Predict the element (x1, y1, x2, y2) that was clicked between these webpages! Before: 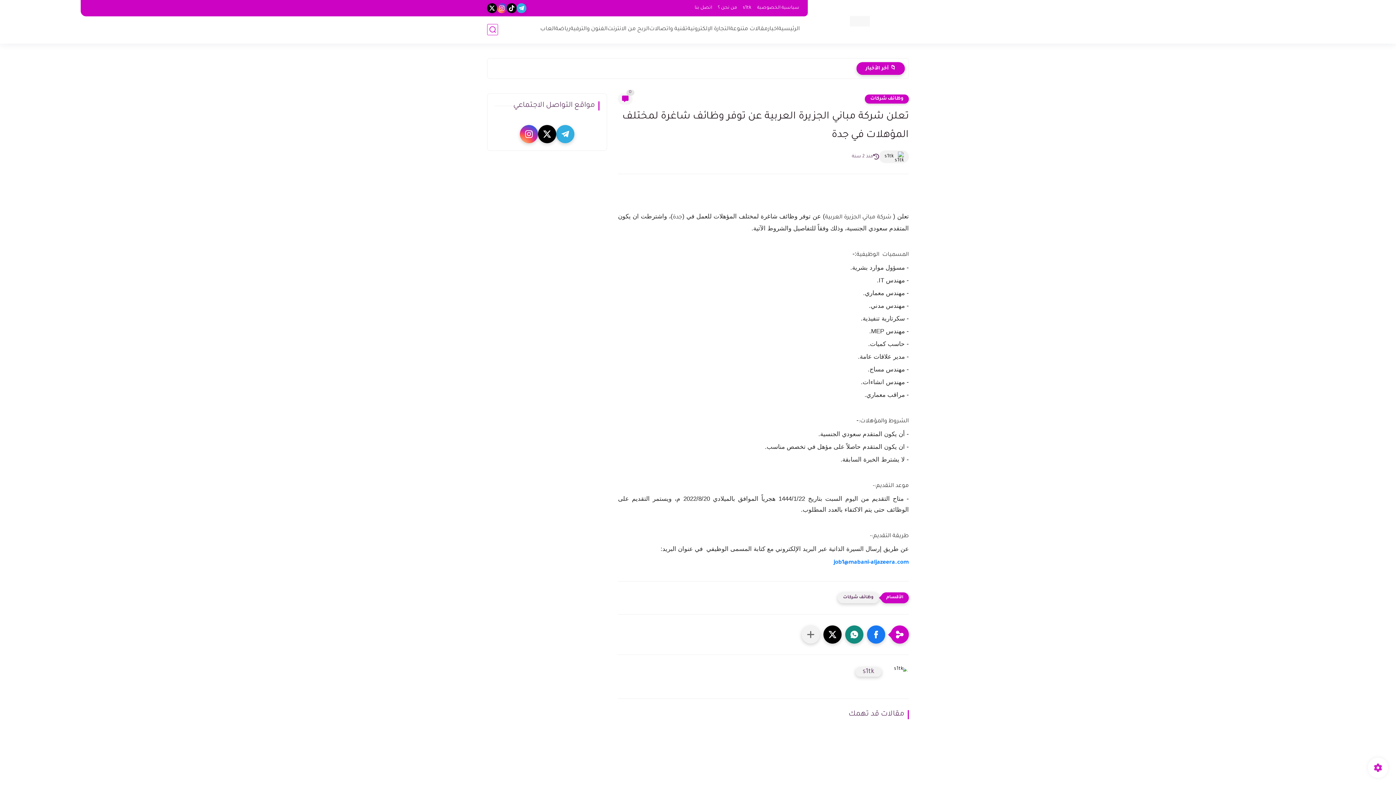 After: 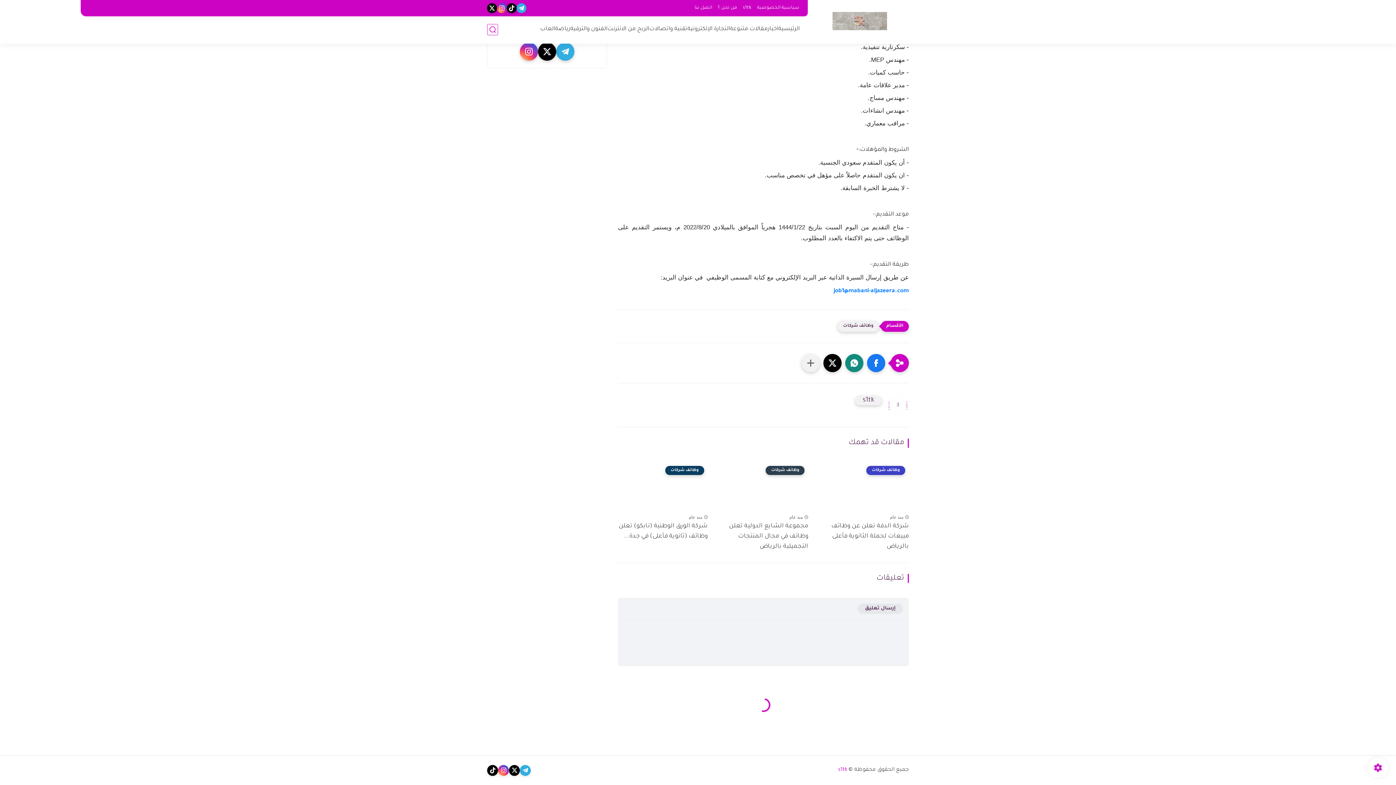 Action: bbox: (618, 93, 632, 104) label: 0